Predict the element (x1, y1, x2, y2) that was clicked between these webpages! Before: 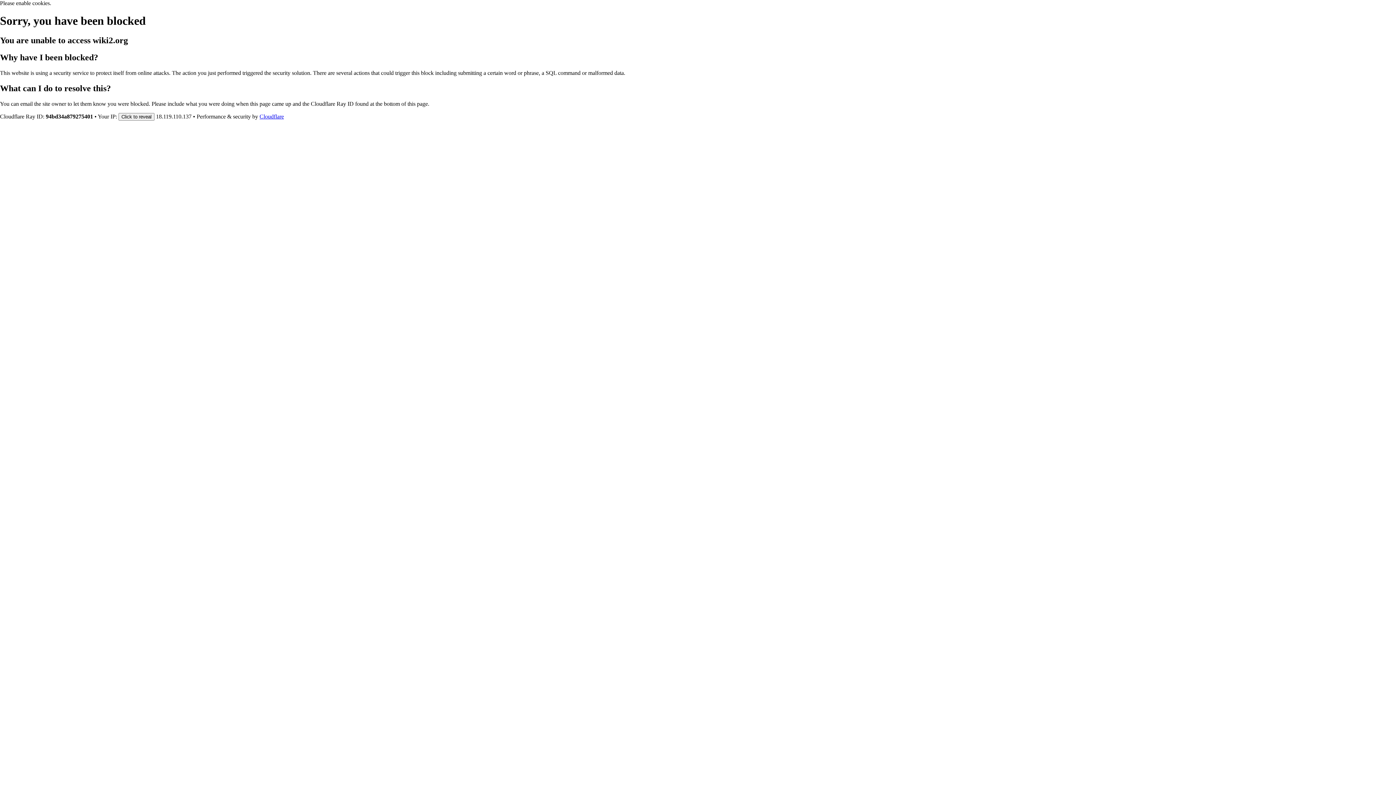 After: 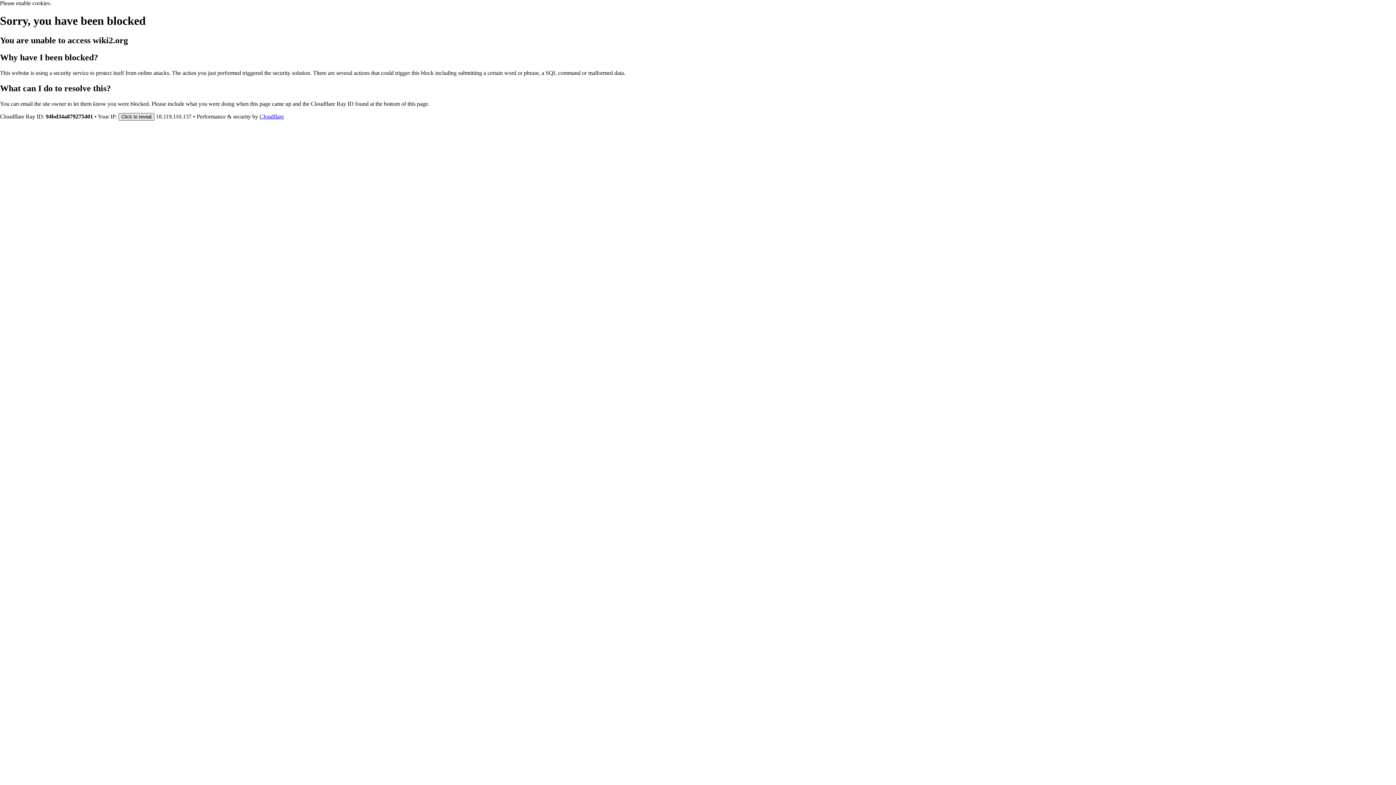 Action: bbox: (118, 112, 154, 120) label: Click to reveal